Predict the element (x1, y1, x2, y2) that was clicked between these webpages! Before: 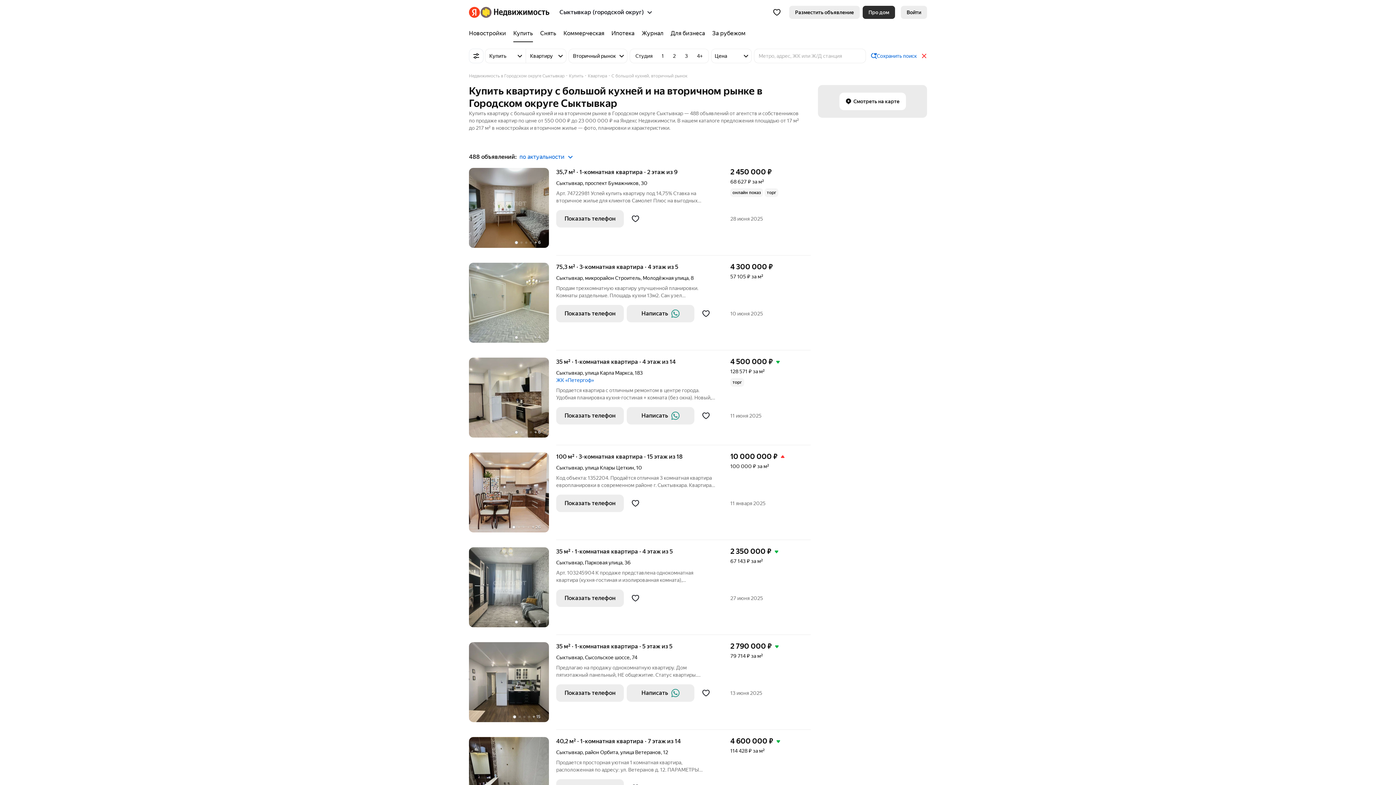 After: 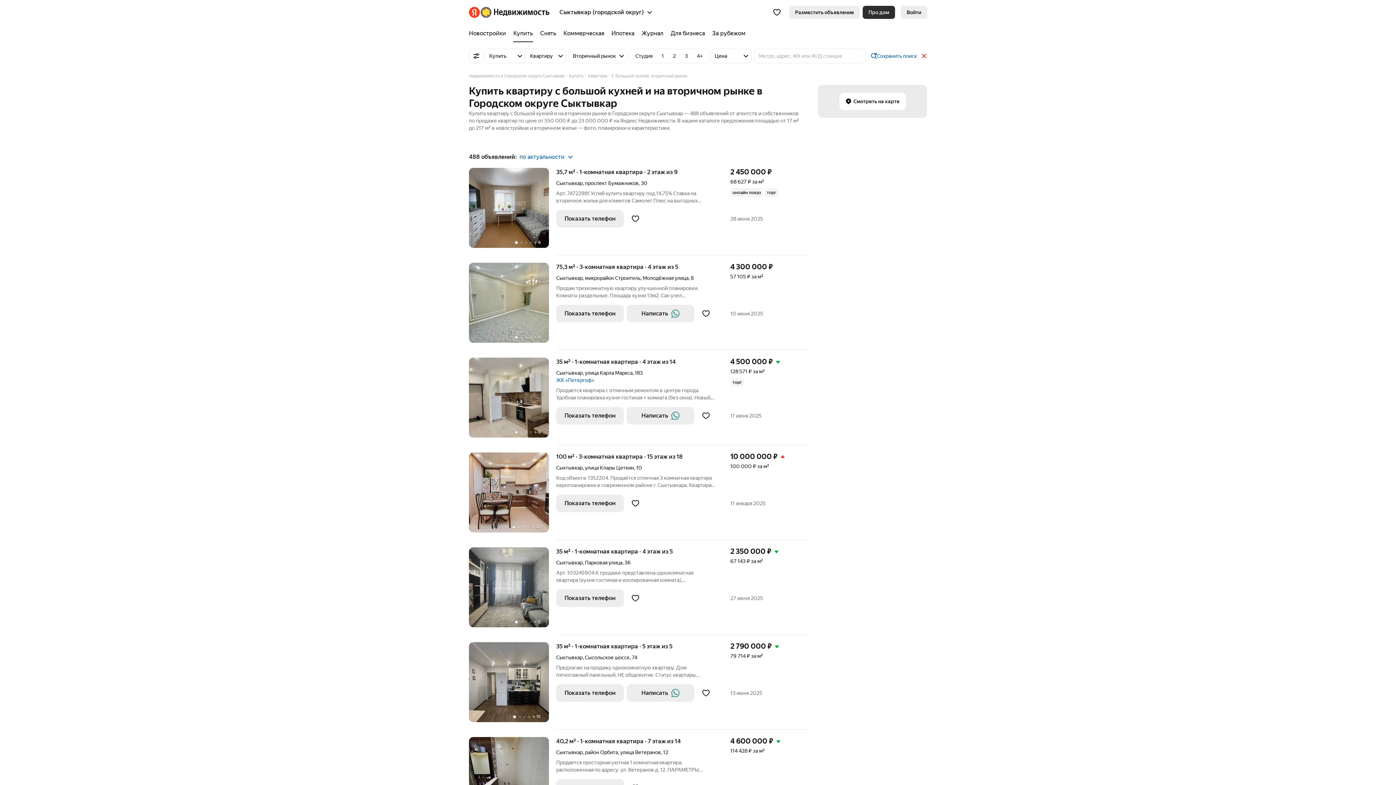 Action: label: 3 bbox: (680, 50, 692, 61)